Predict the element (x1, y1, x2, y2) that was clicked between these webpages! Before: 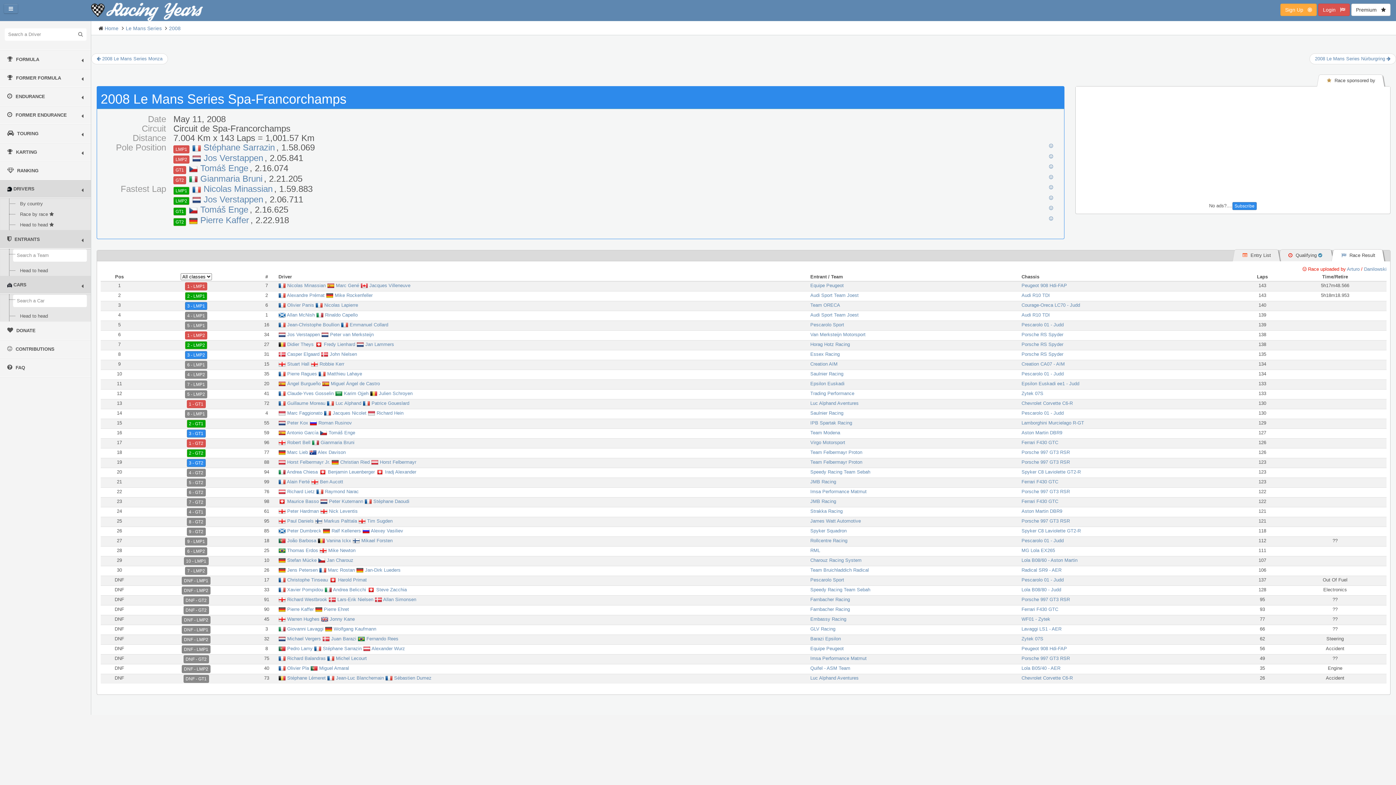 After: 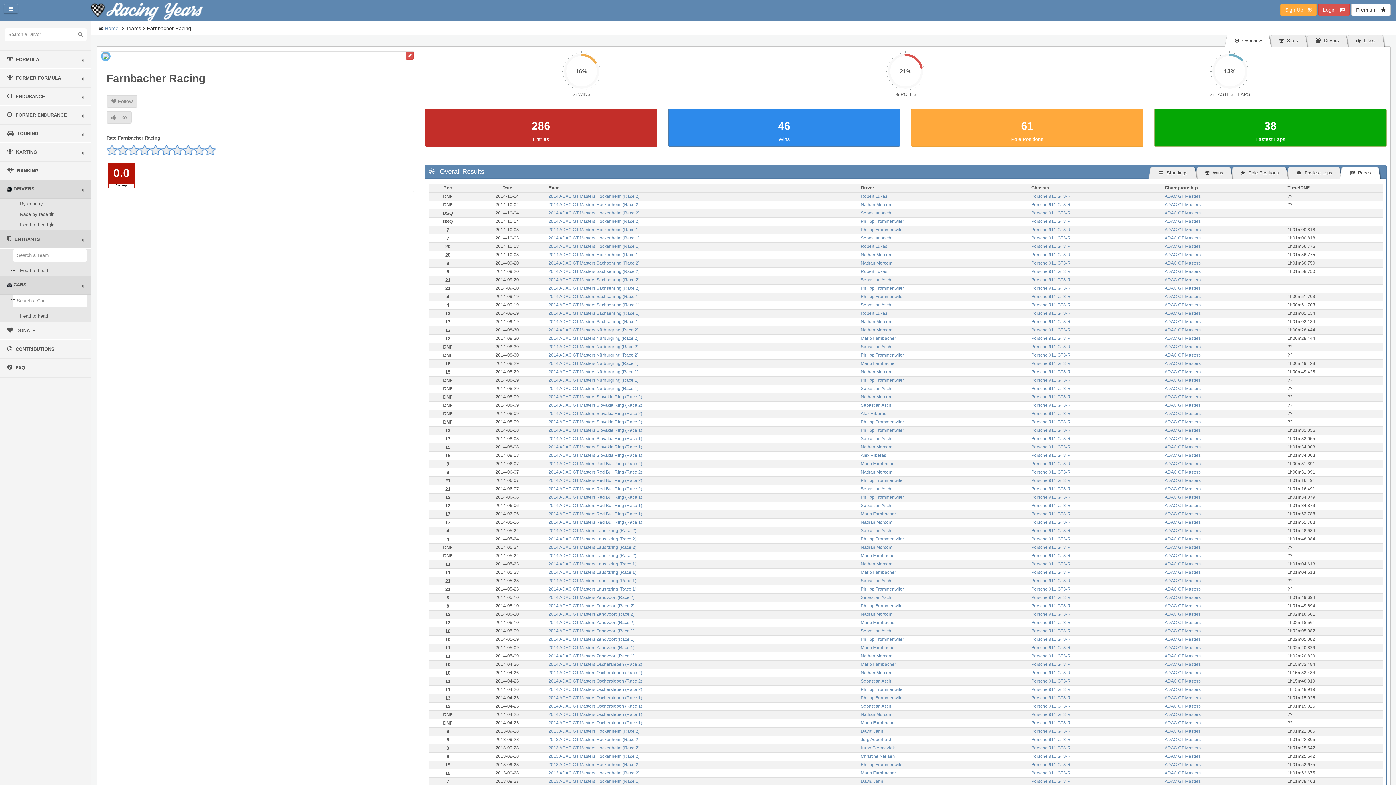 Action: bbox: (810, 606, 850, 612) label: Farnbacher Racing